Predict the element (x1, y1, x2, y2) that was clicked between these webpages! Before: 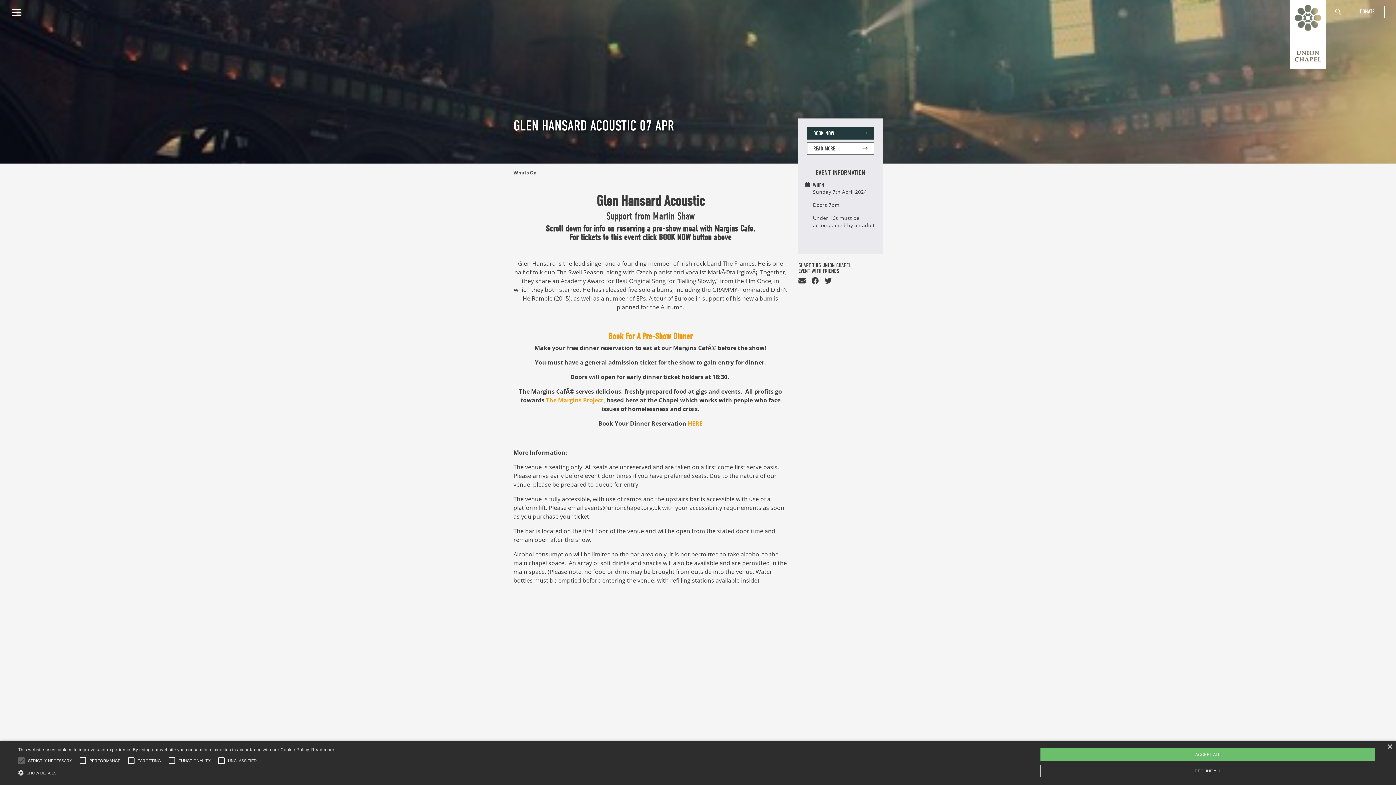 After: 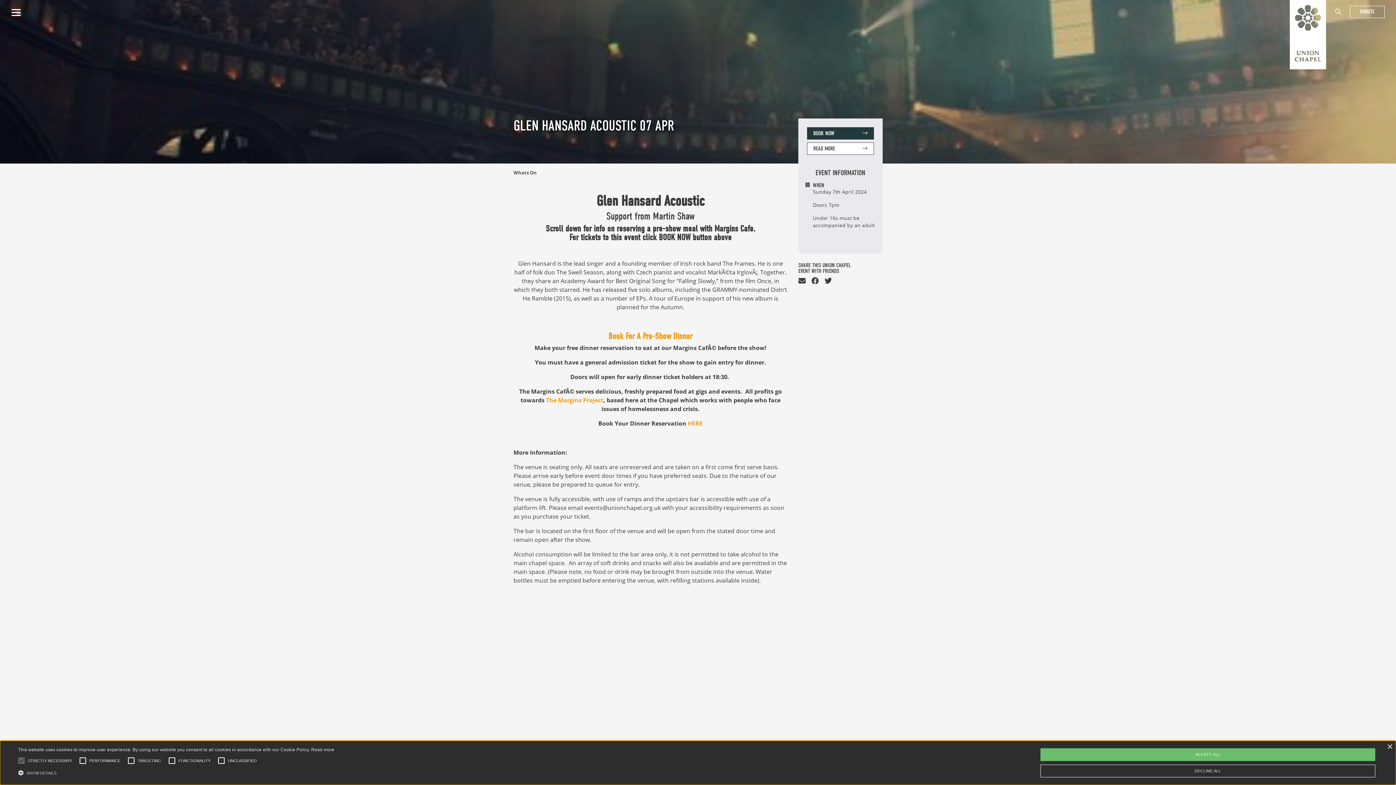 Action: bbox: (14, 753, 28, 768)